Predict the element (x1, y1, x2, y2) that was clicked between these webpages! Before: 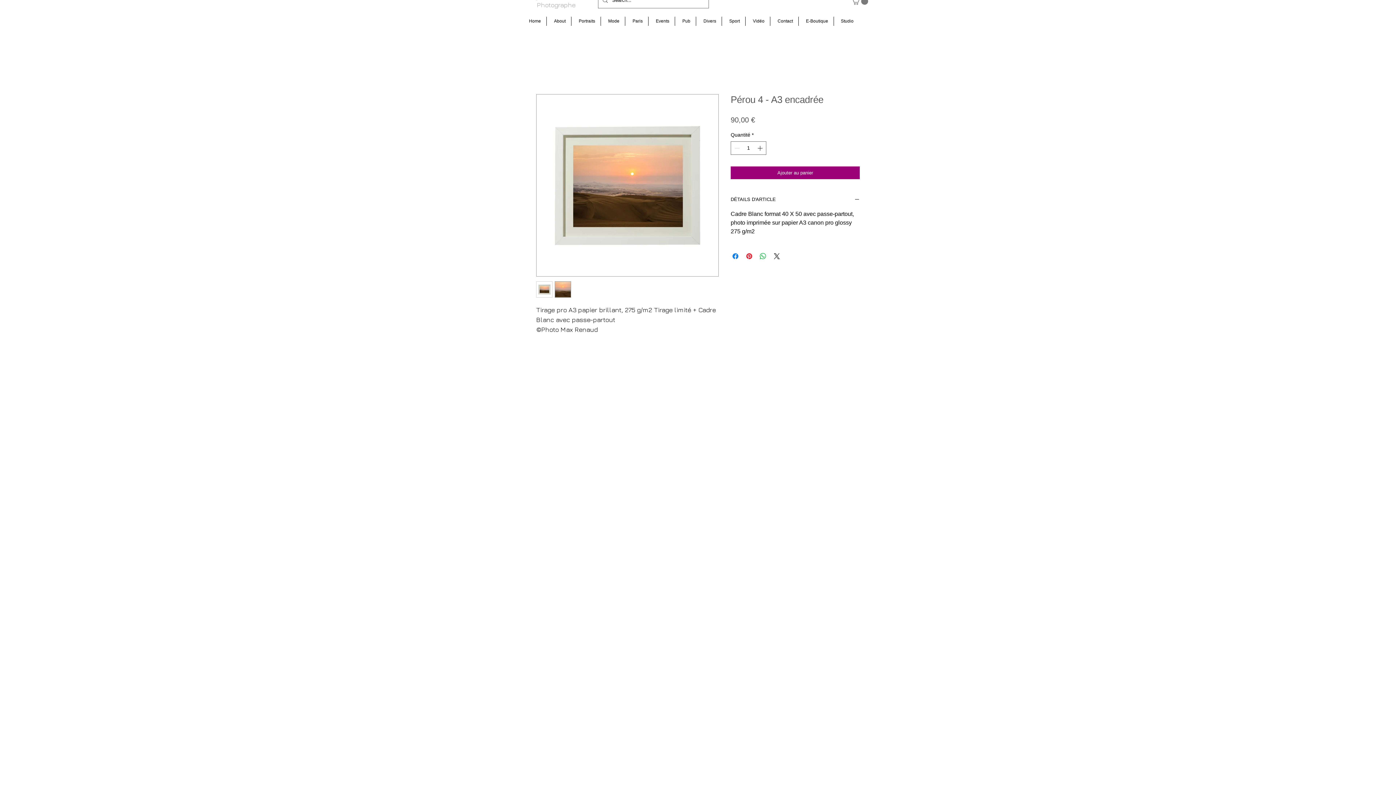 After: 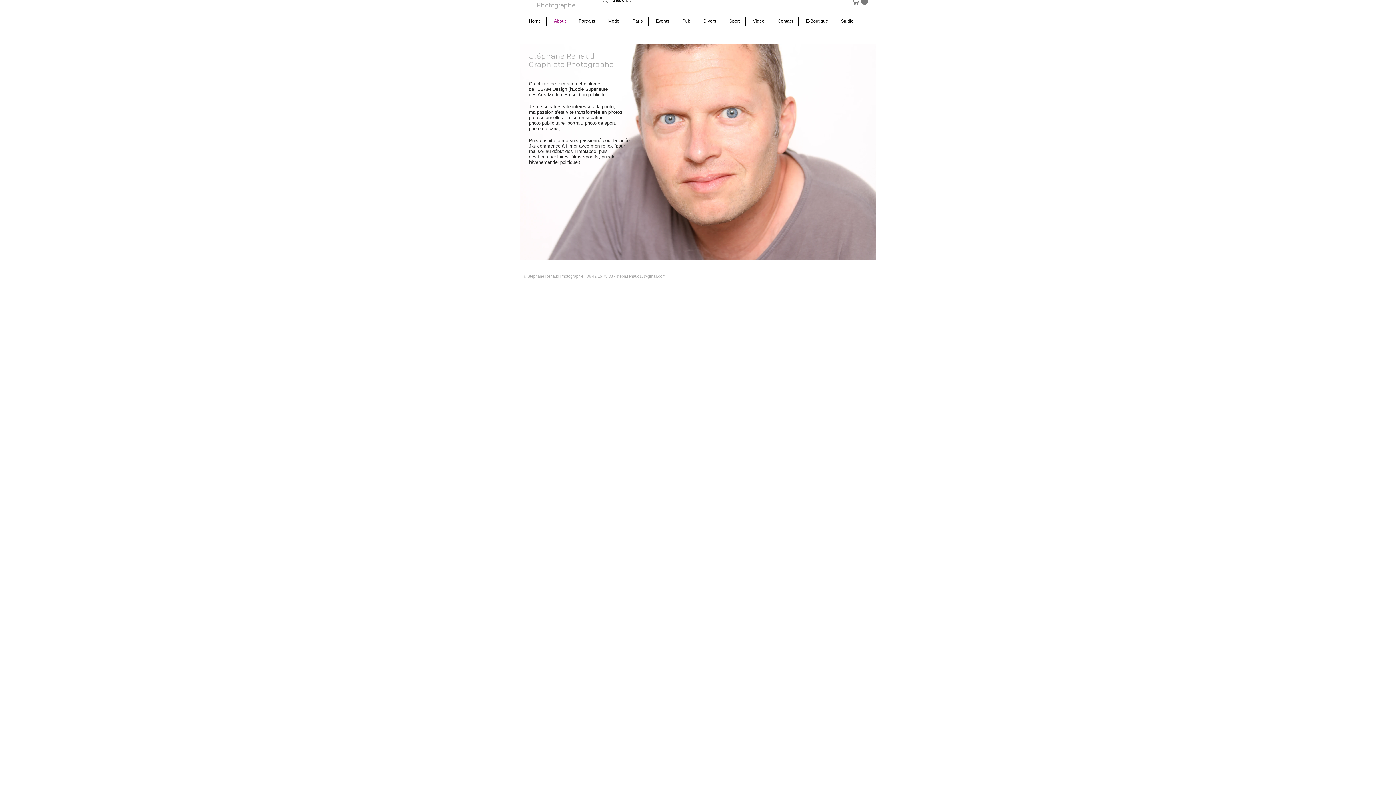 Action: label: About bbox: (546, 16, 571, 25)